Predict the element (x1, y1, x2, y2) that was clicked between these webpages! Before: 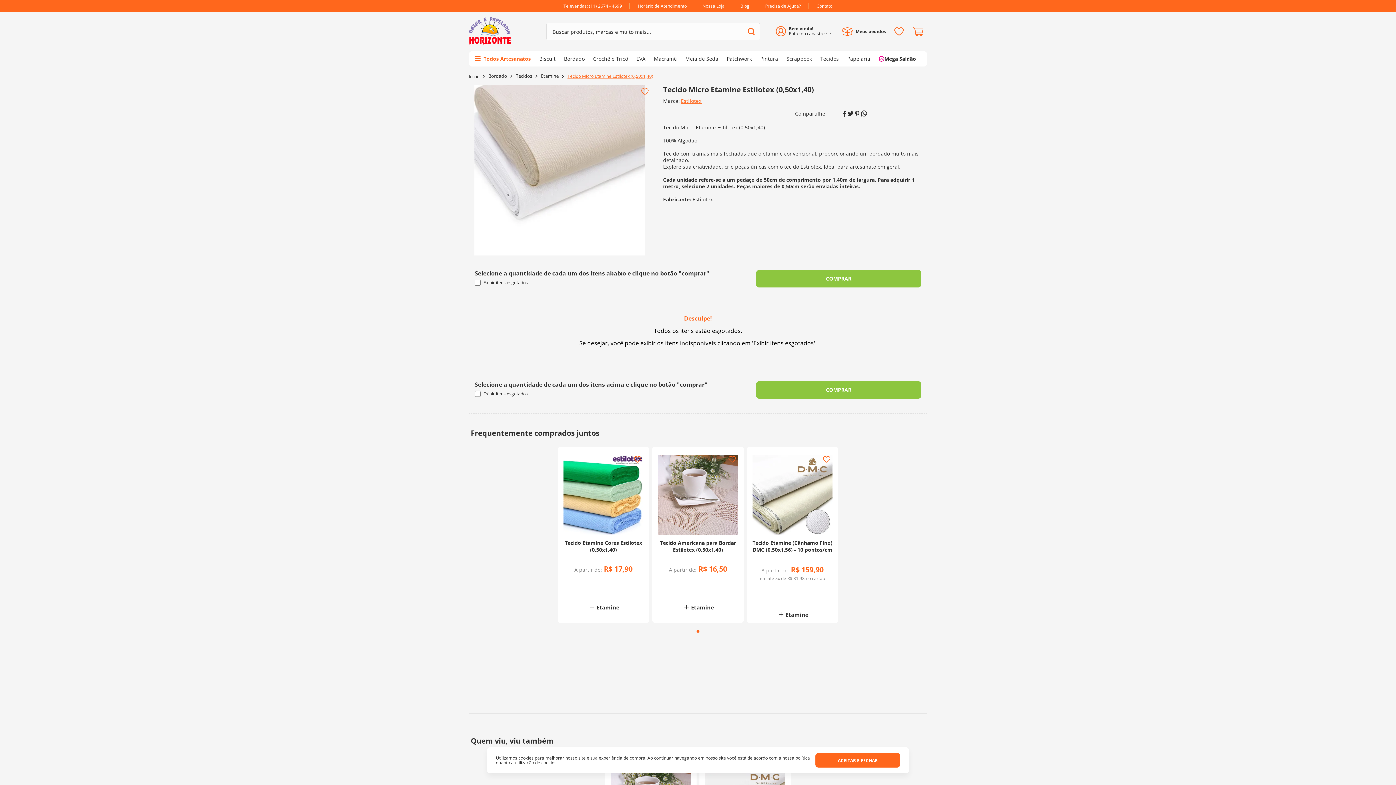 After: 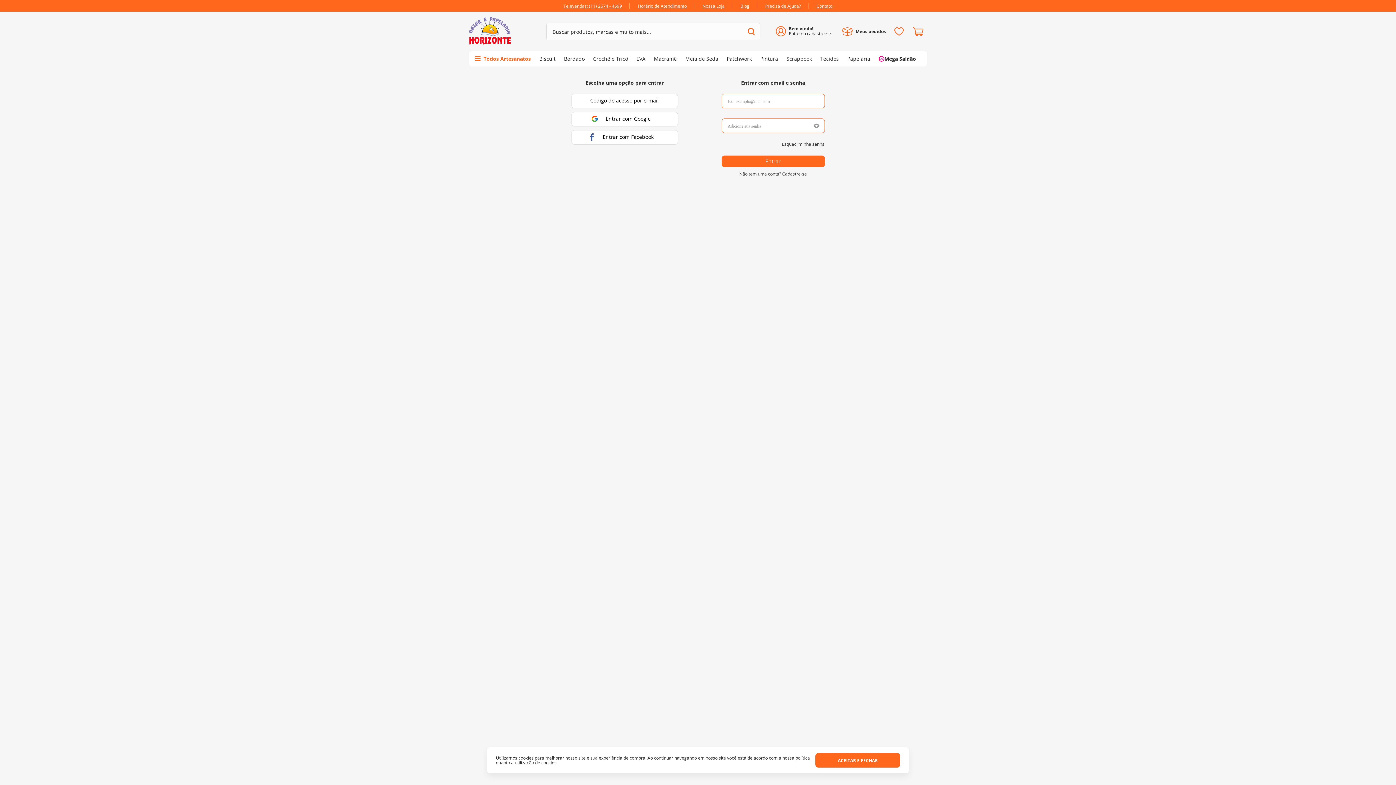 Action: bbox: (890, 27, 907, 35)